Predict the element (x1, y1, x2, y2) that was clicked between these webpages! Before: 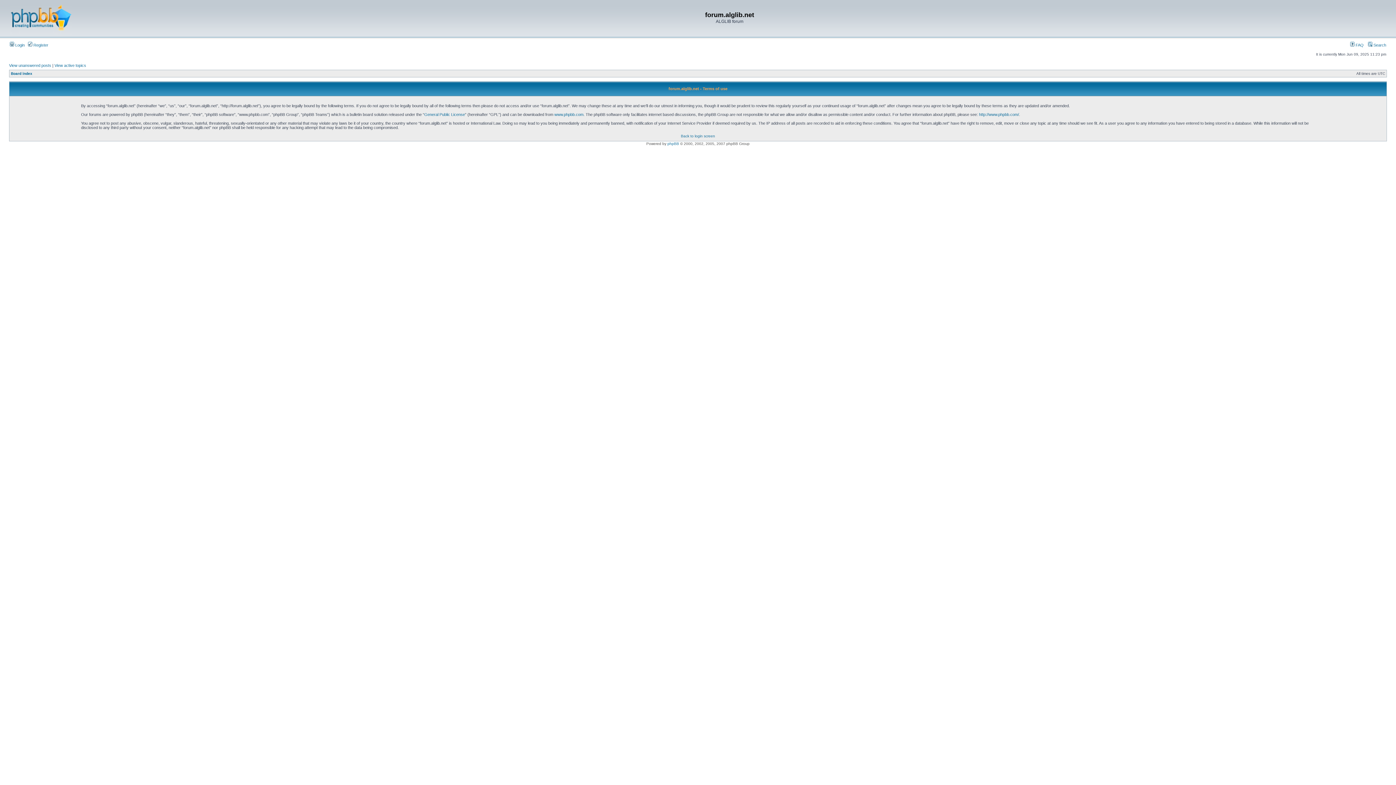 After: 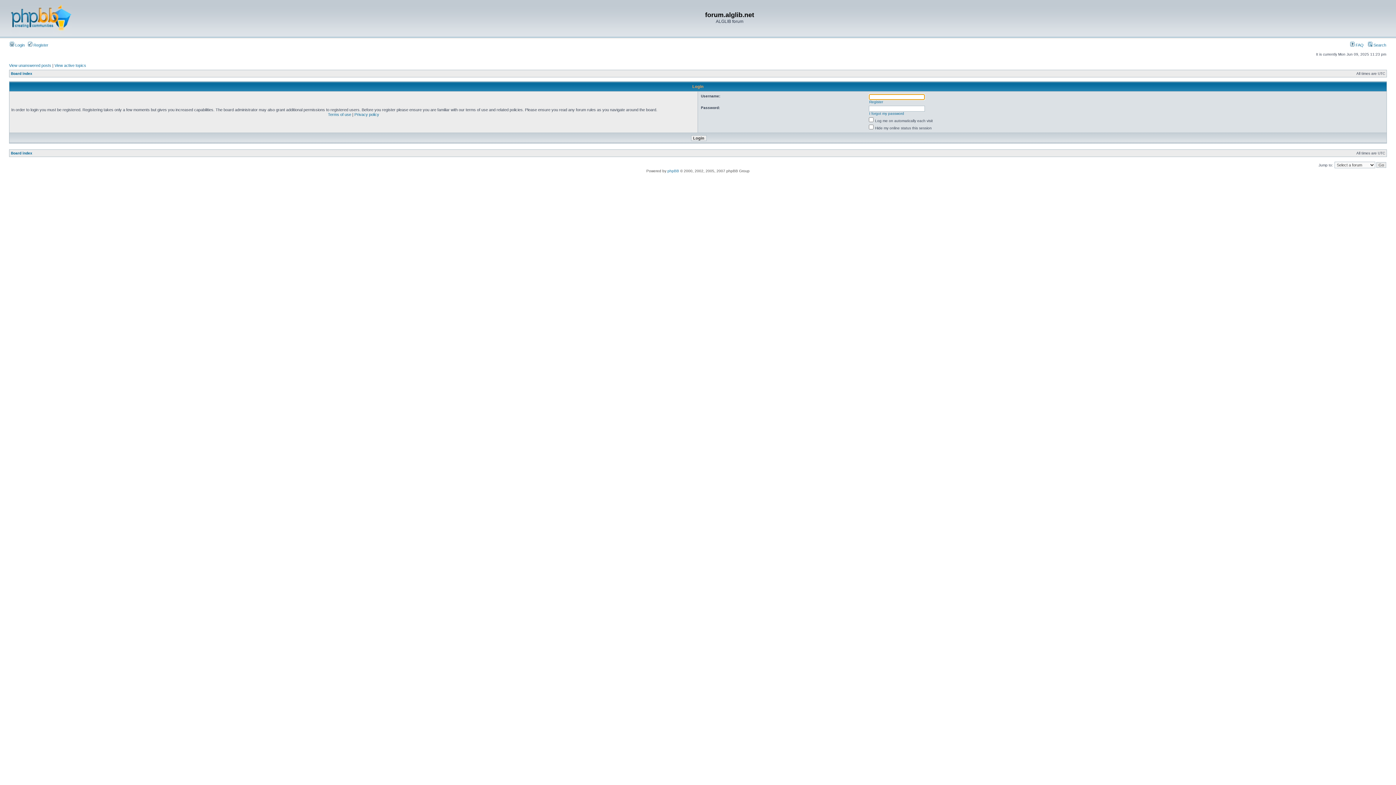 Action: label: Back to login screen bbox: (681, 134, 715, 138)